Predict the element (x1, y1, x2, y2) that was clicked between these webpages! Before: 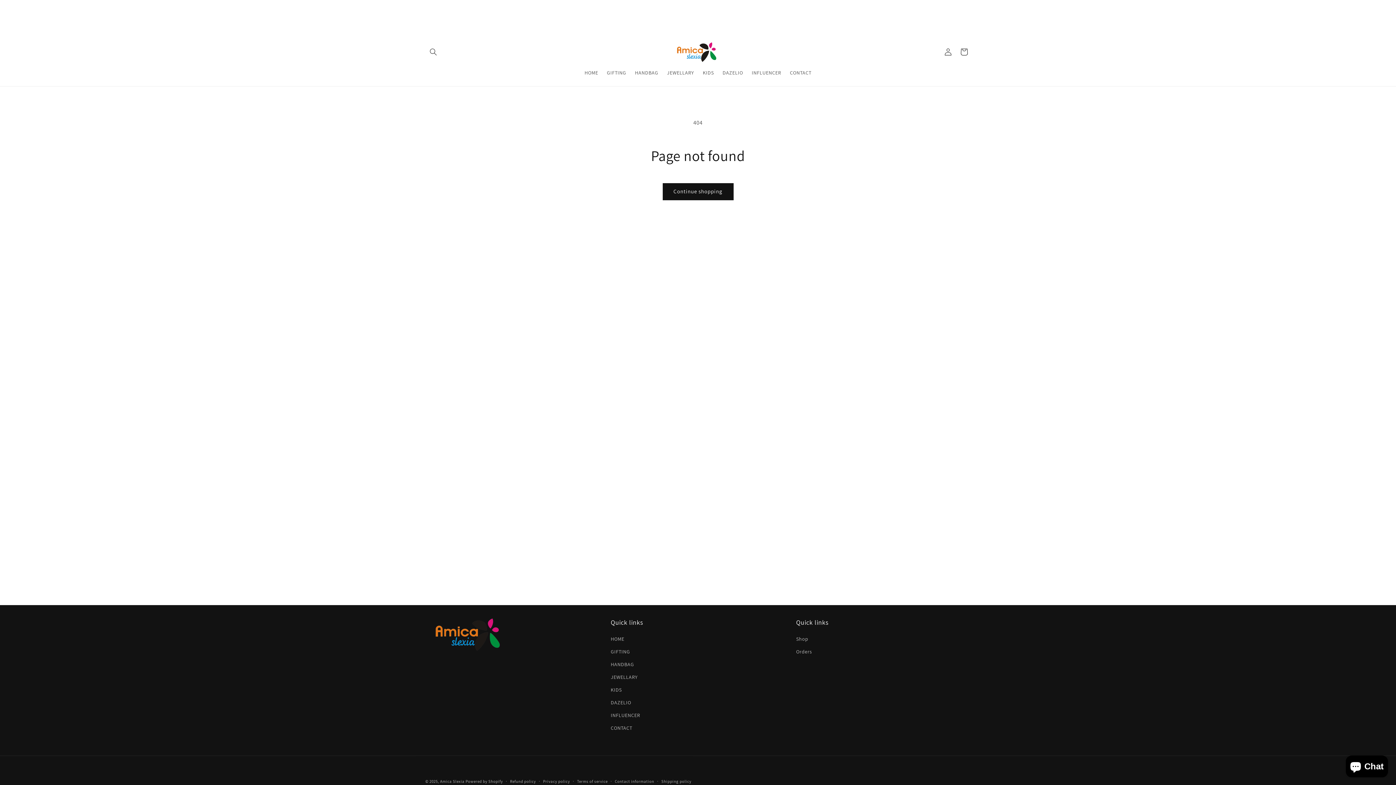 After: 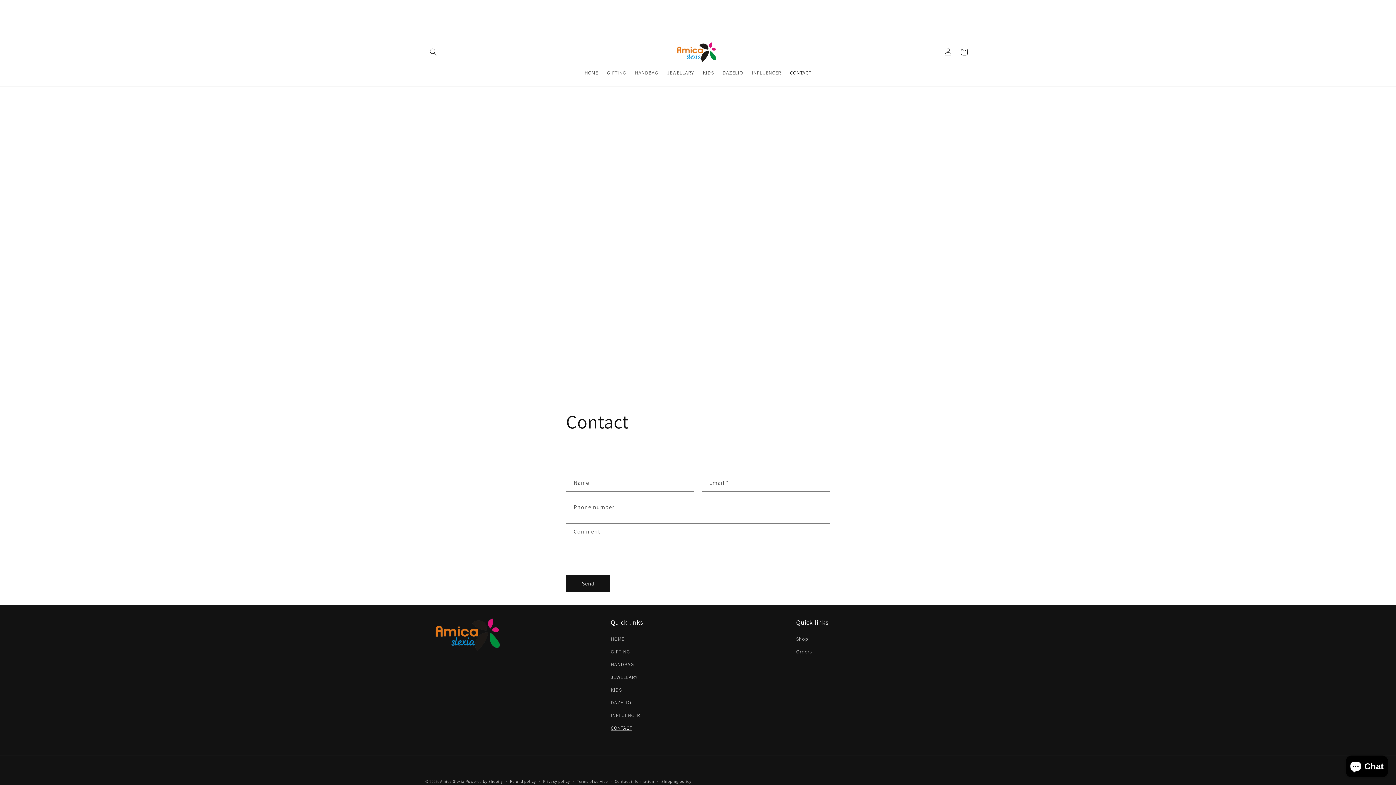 Action: label: CONTACT bbox: (785, 64, 816, 80)